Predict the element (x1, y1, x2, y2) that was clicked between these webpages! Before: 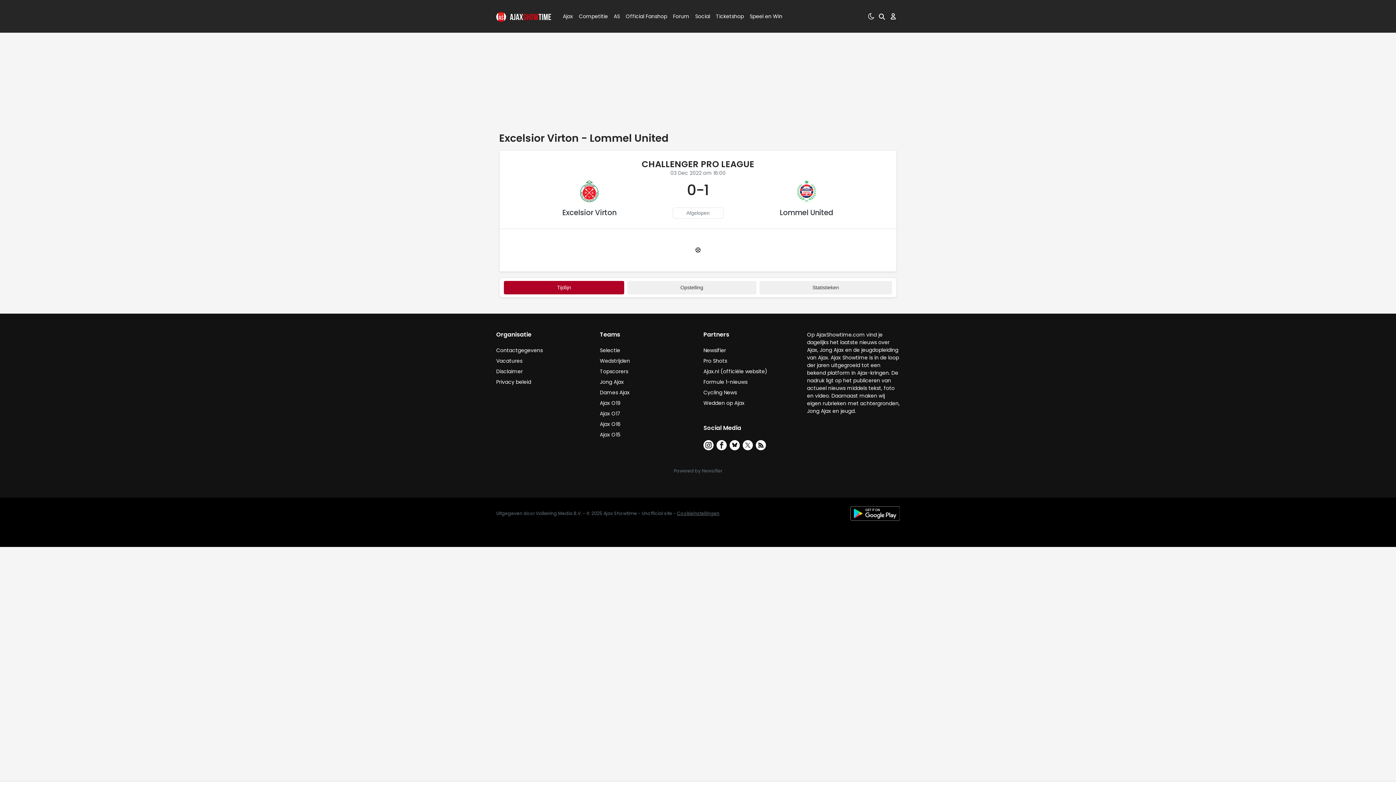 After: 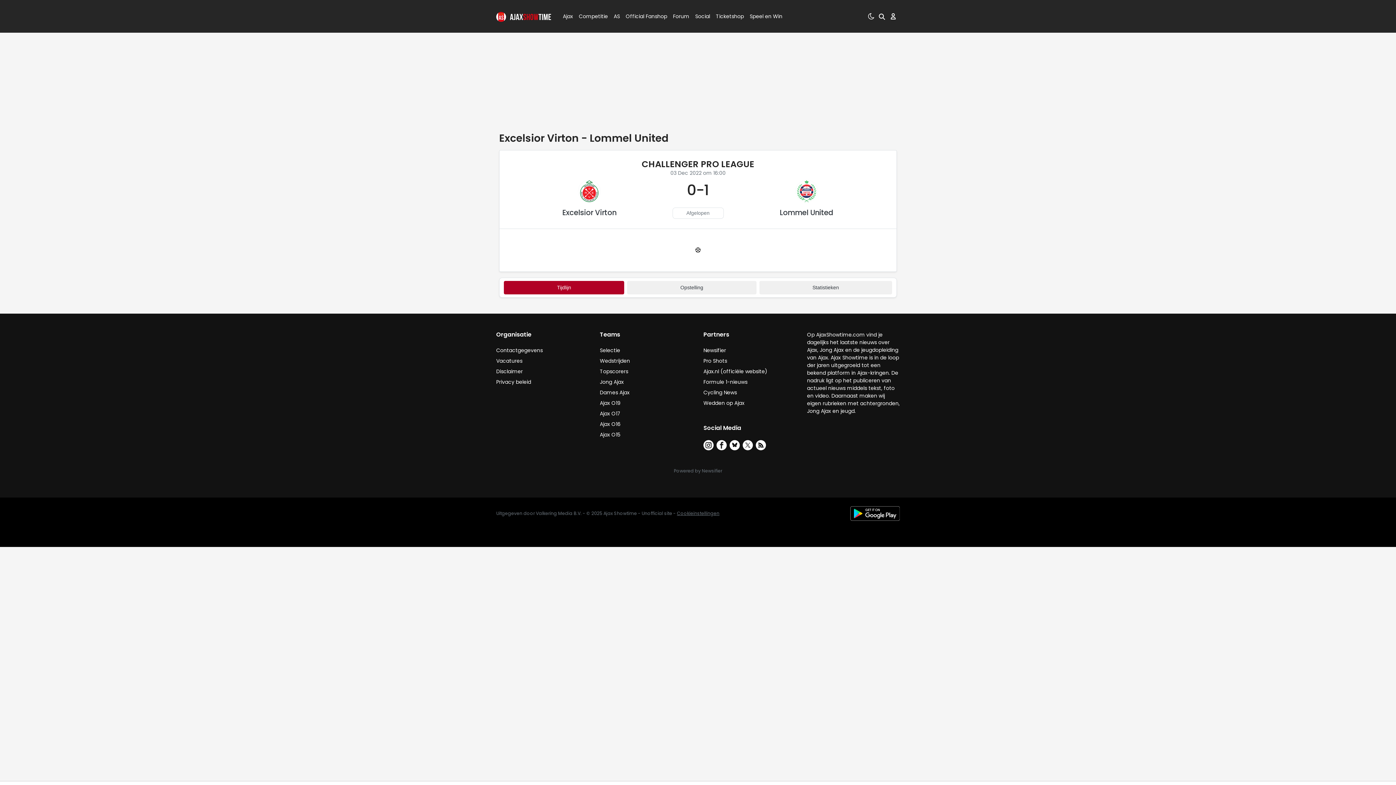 Action: bbox: (729, 440, 740, 450)